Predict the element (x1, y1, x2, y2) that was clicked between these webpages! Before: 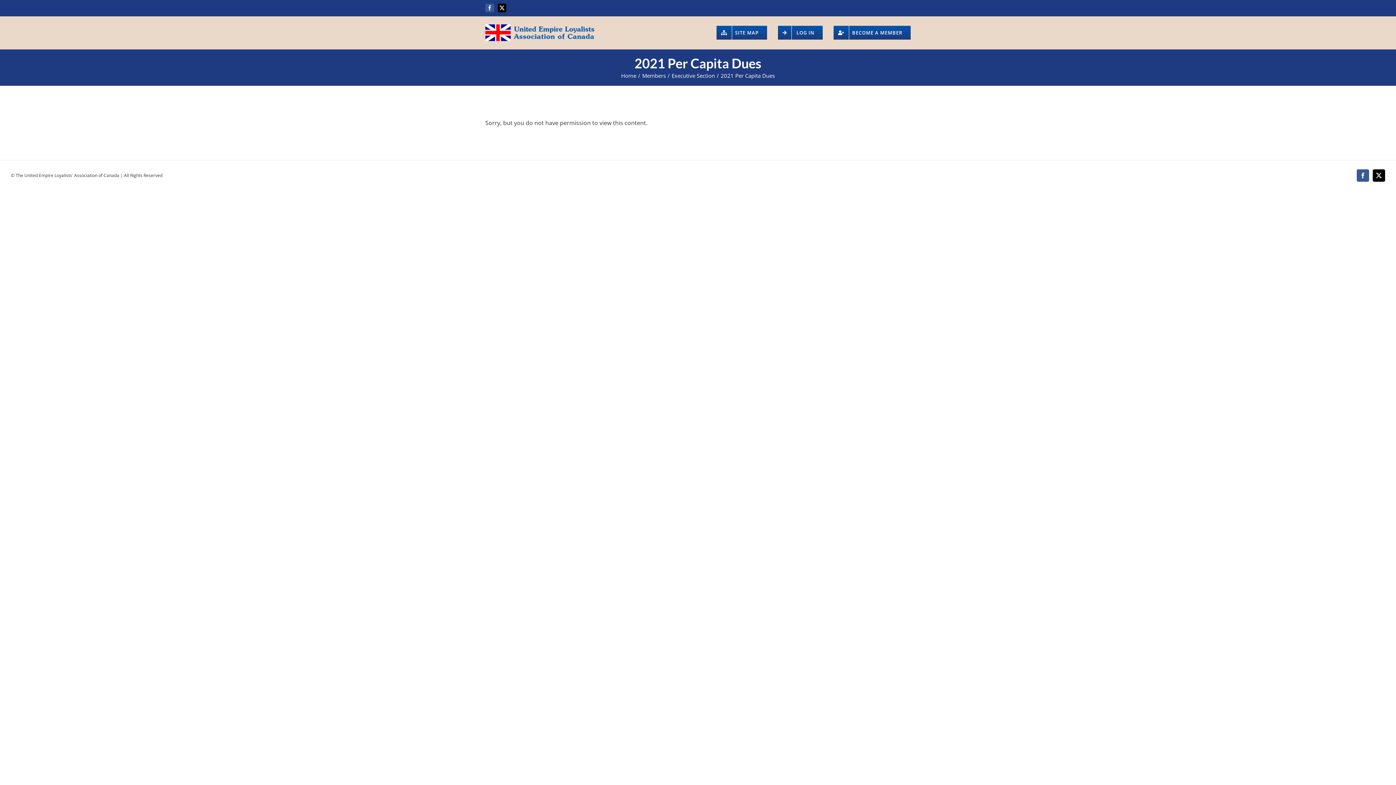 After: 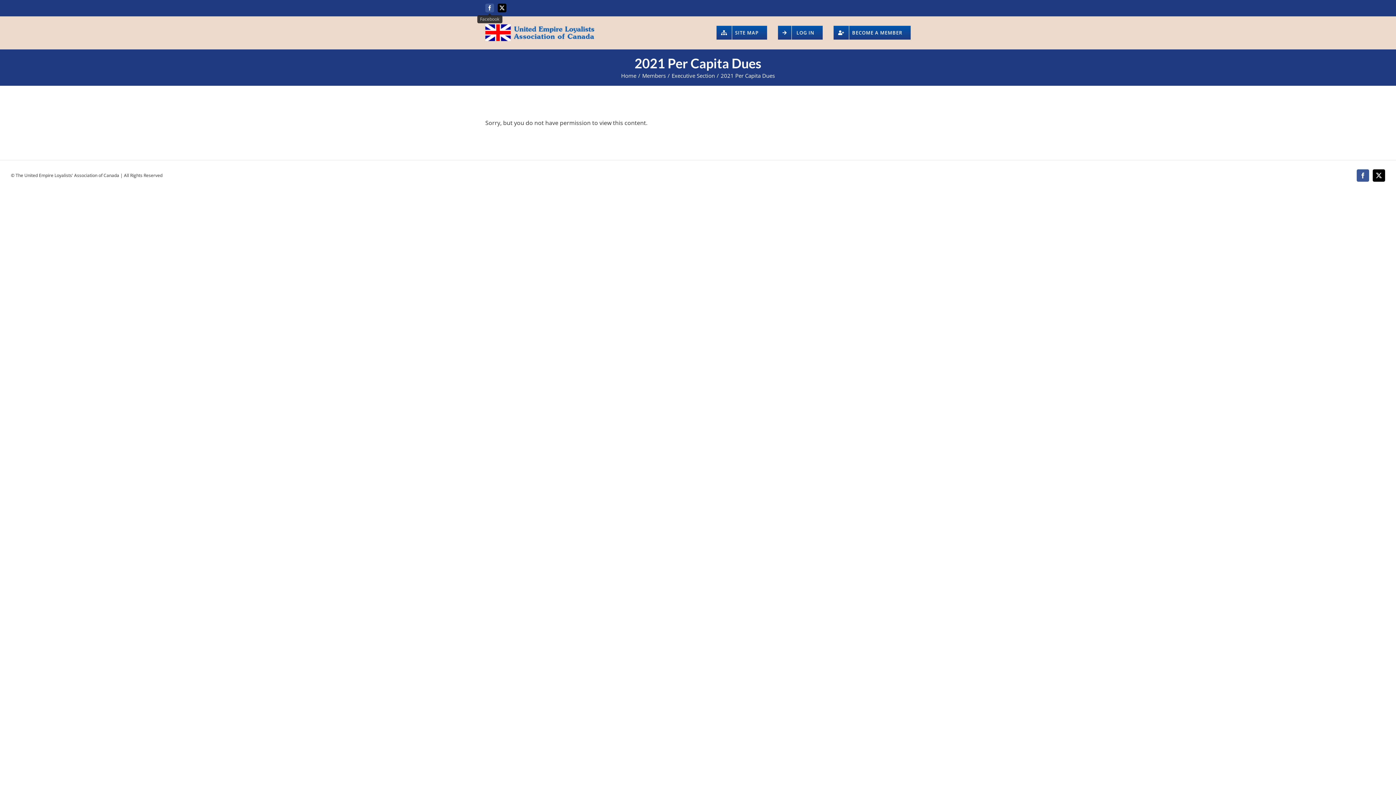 Action: bbox: (485, 3, 494, 12) label: Facebook